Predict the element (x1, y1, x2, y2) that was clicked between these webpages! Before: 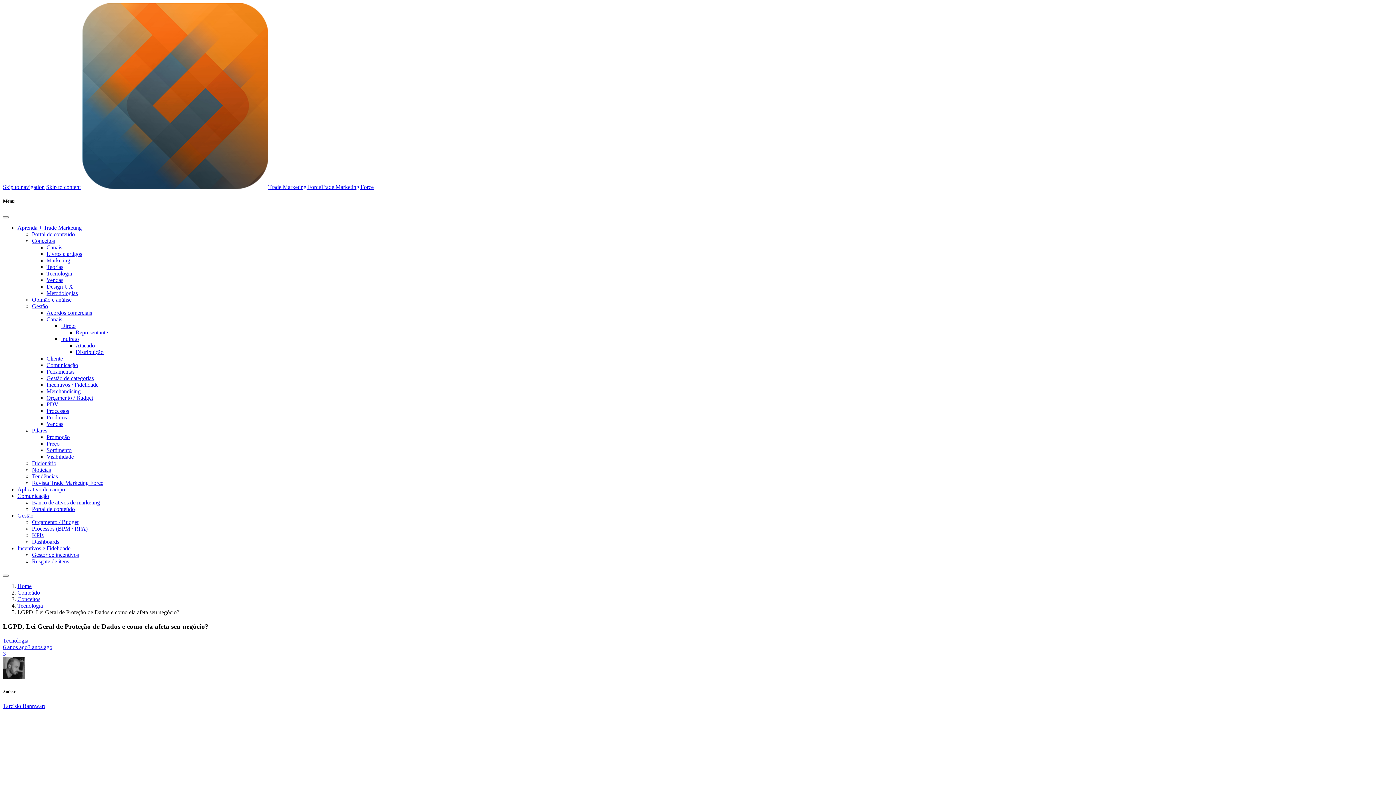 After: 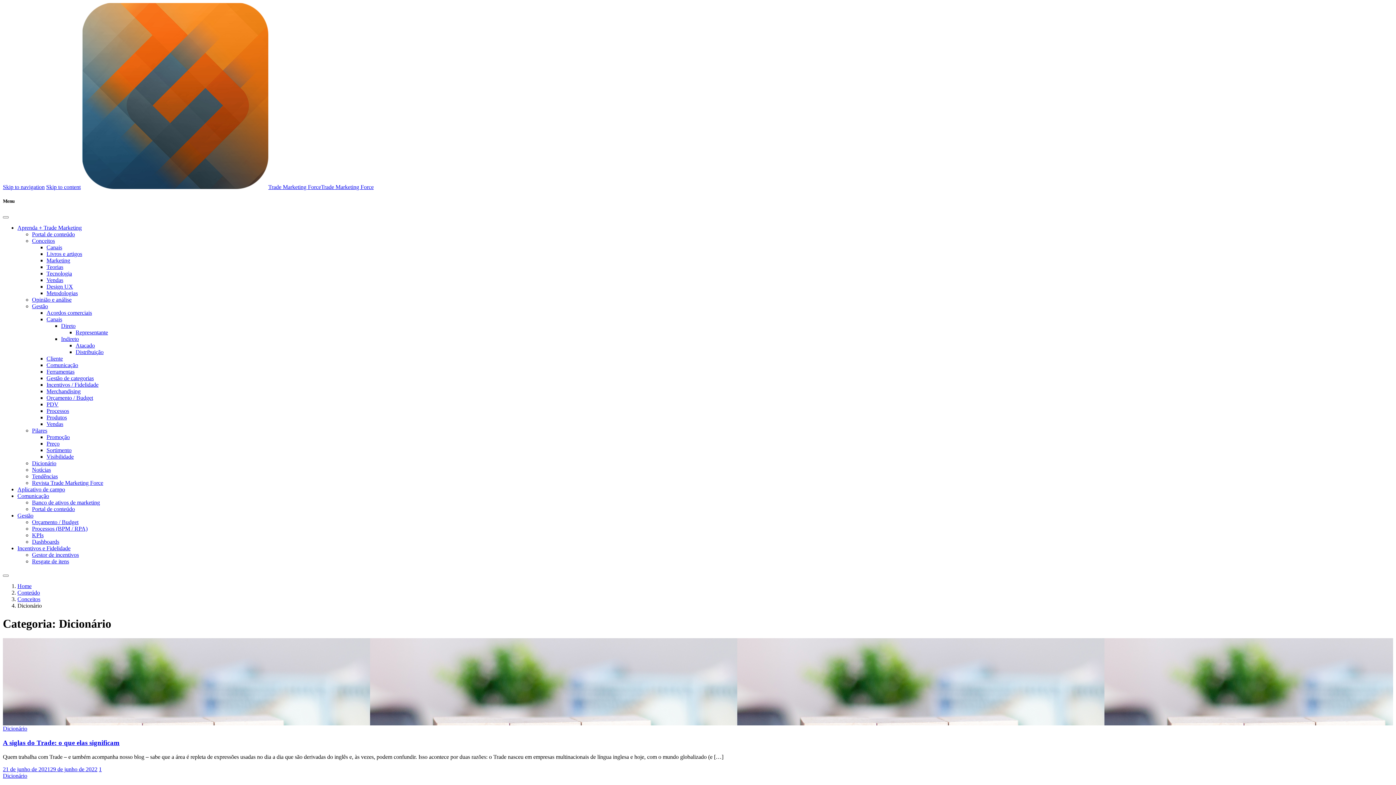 Action: label: Dicionário bbox: (32, 460, 56, 466)